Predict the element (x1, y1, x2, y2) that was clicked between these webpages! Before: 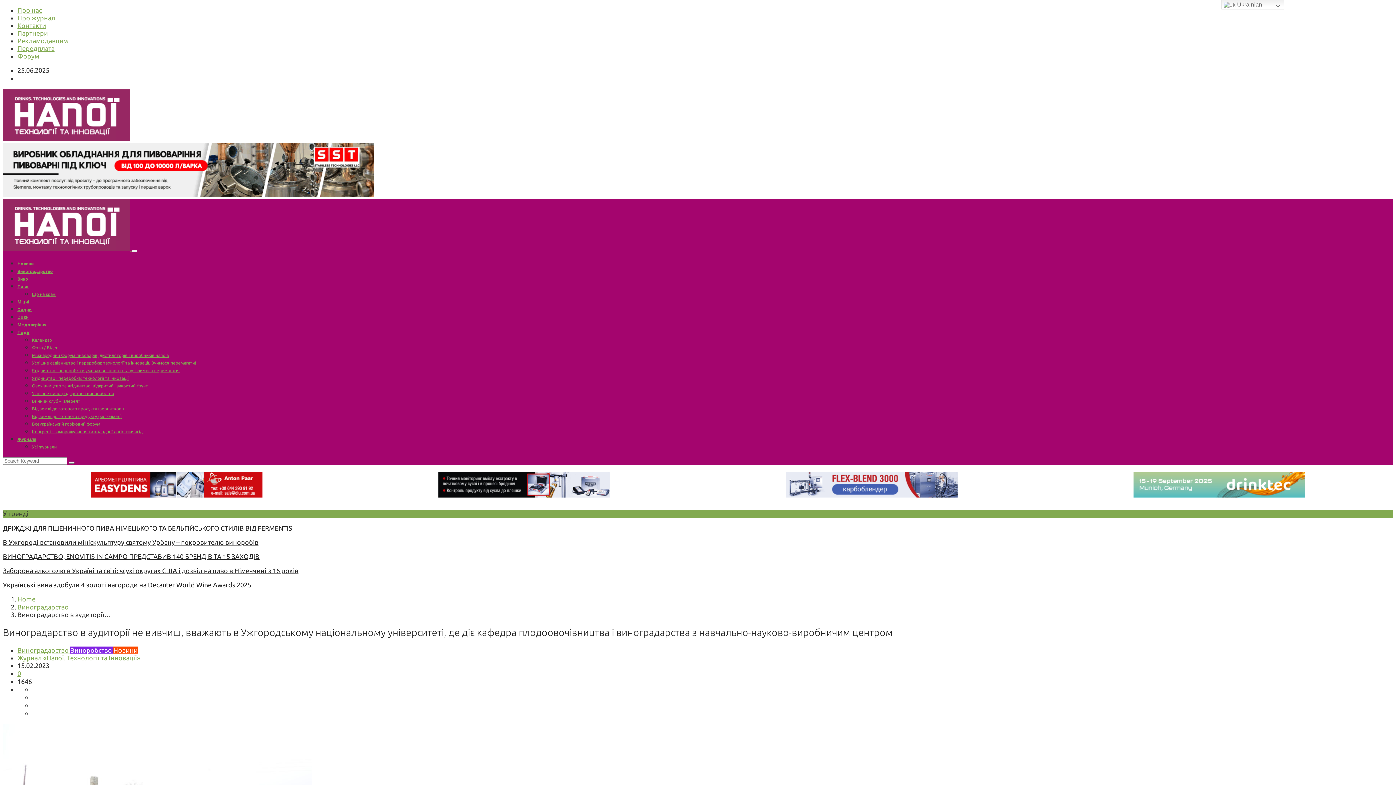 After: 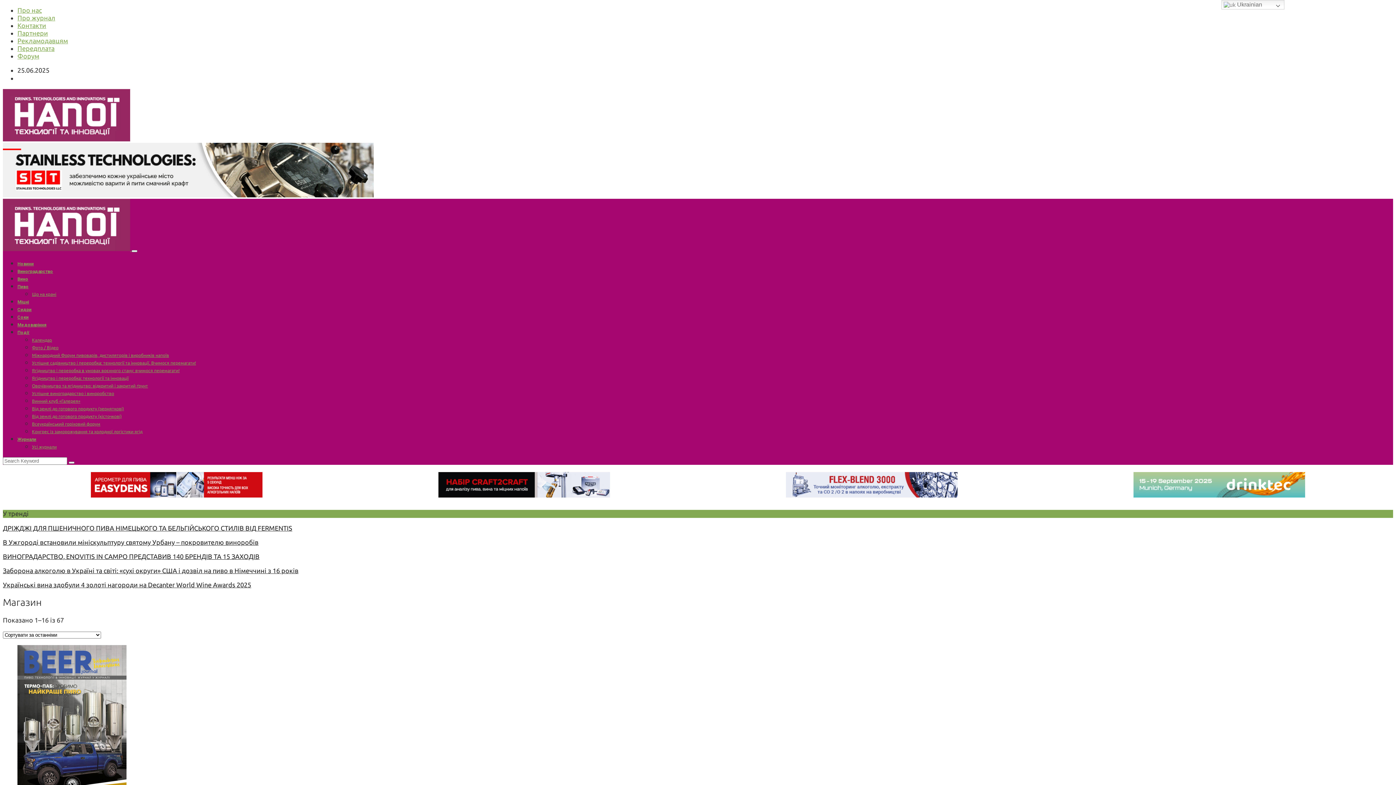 Action: bbox: (32, 444, 56, 449) label: Усі журнали